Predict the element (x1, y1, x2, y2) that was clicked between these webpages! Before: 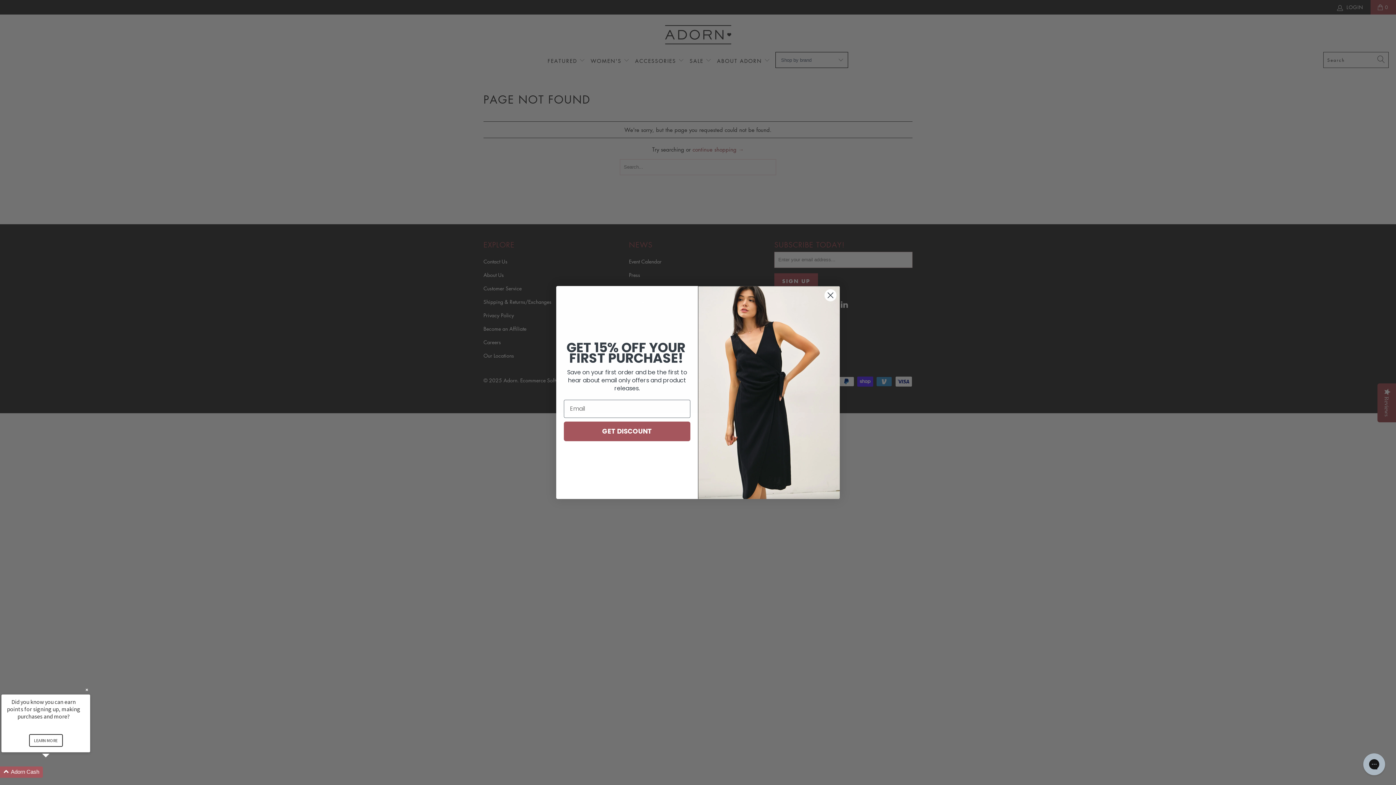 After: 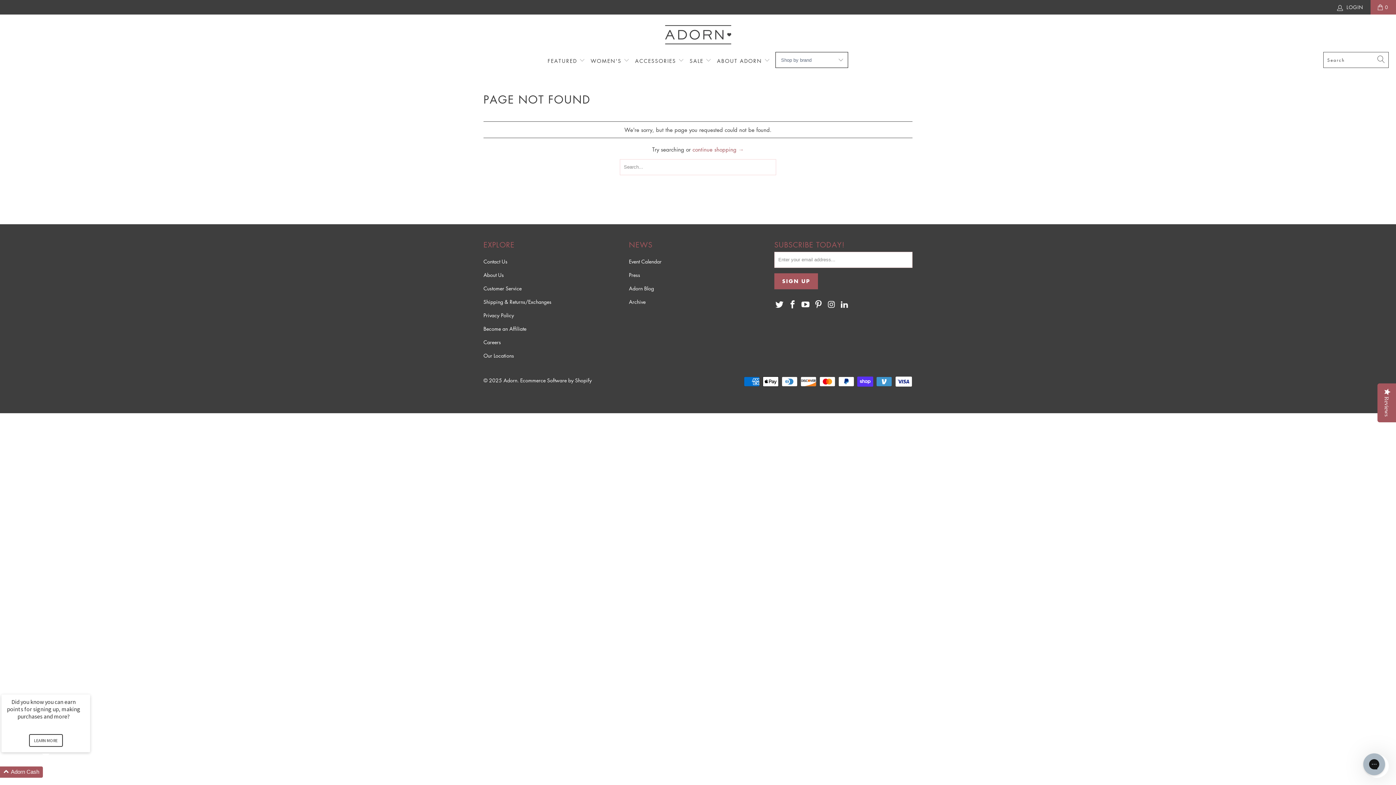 Action: bbox: (824, 289, 837, 301) label: Close dialog